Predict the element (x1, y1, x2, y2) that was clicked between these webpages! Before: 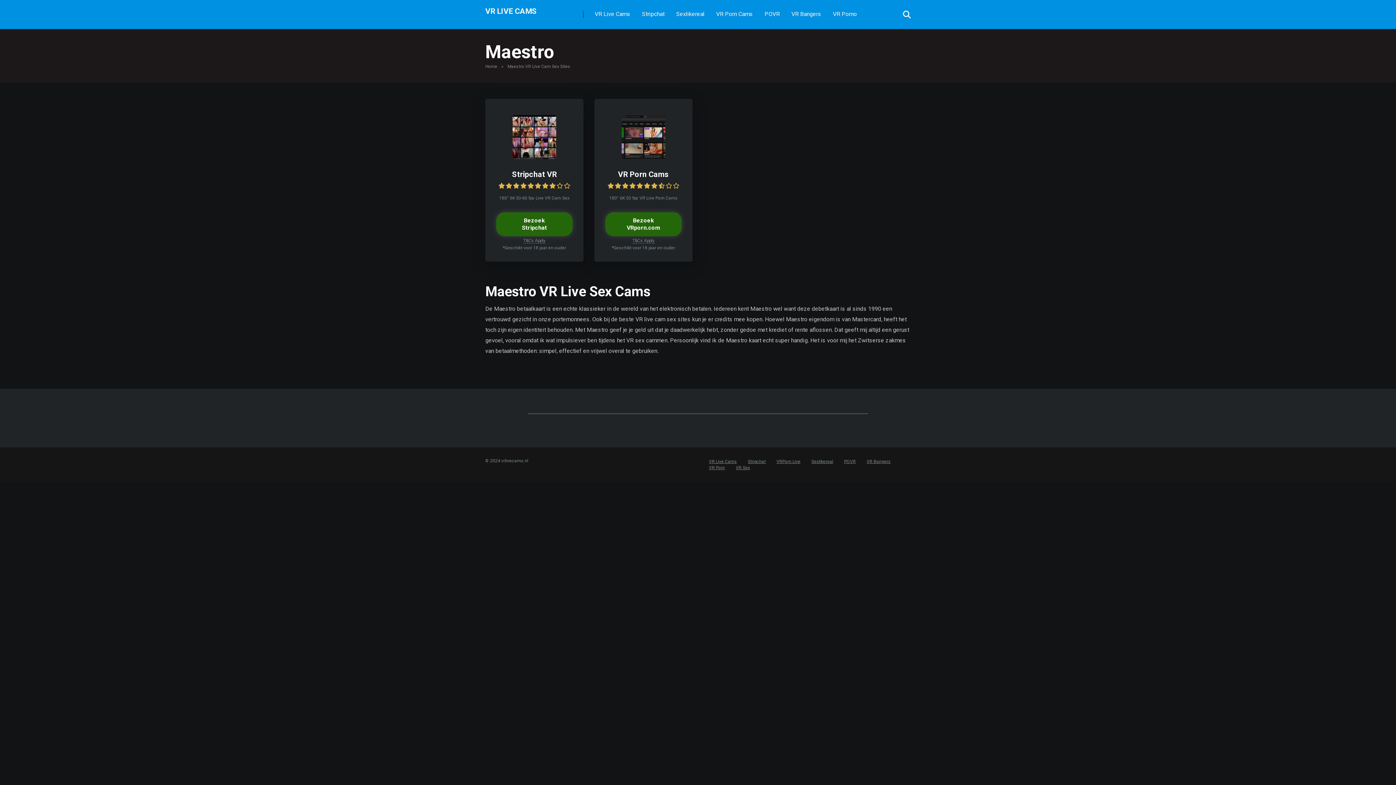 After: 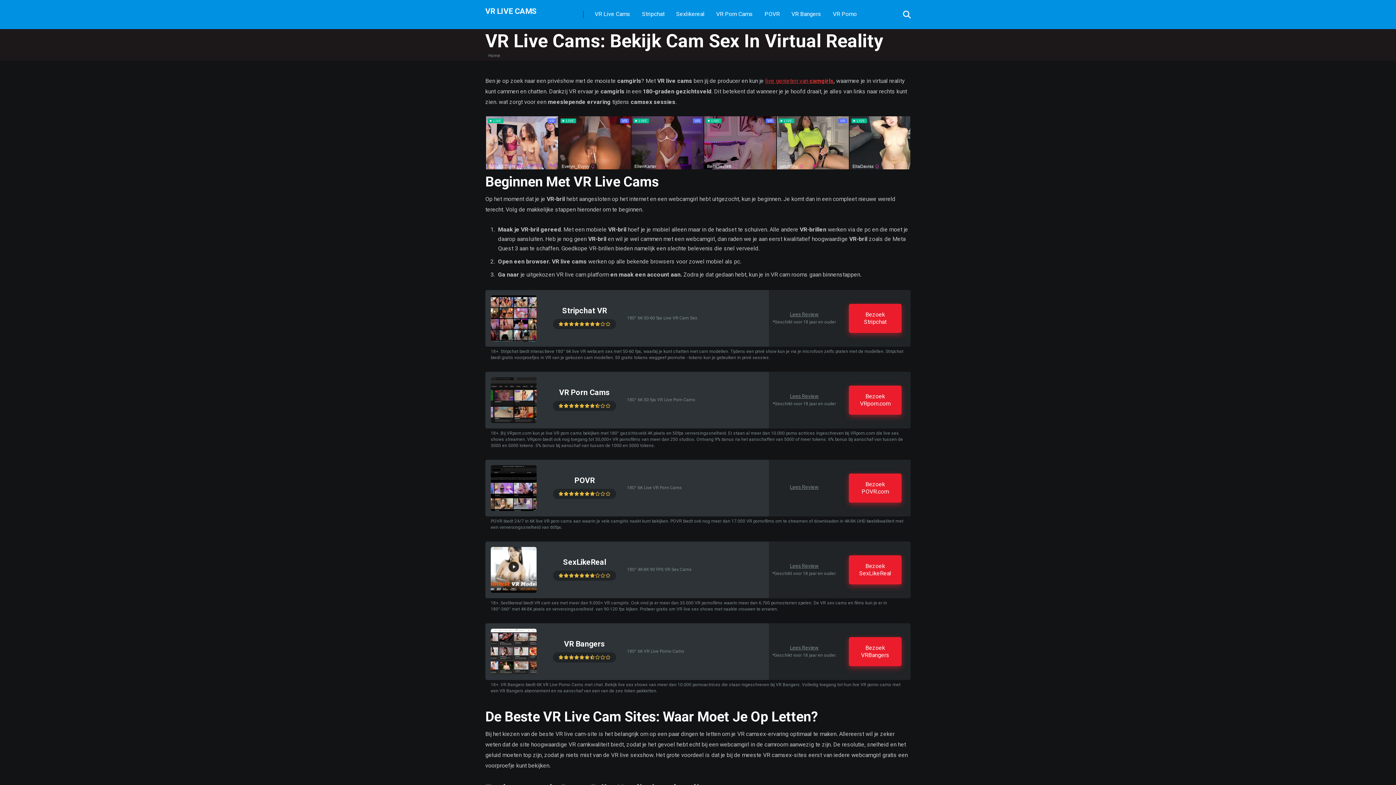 Action: label: VR LIVE CAMS bbox: (485, 1, 537, 14)